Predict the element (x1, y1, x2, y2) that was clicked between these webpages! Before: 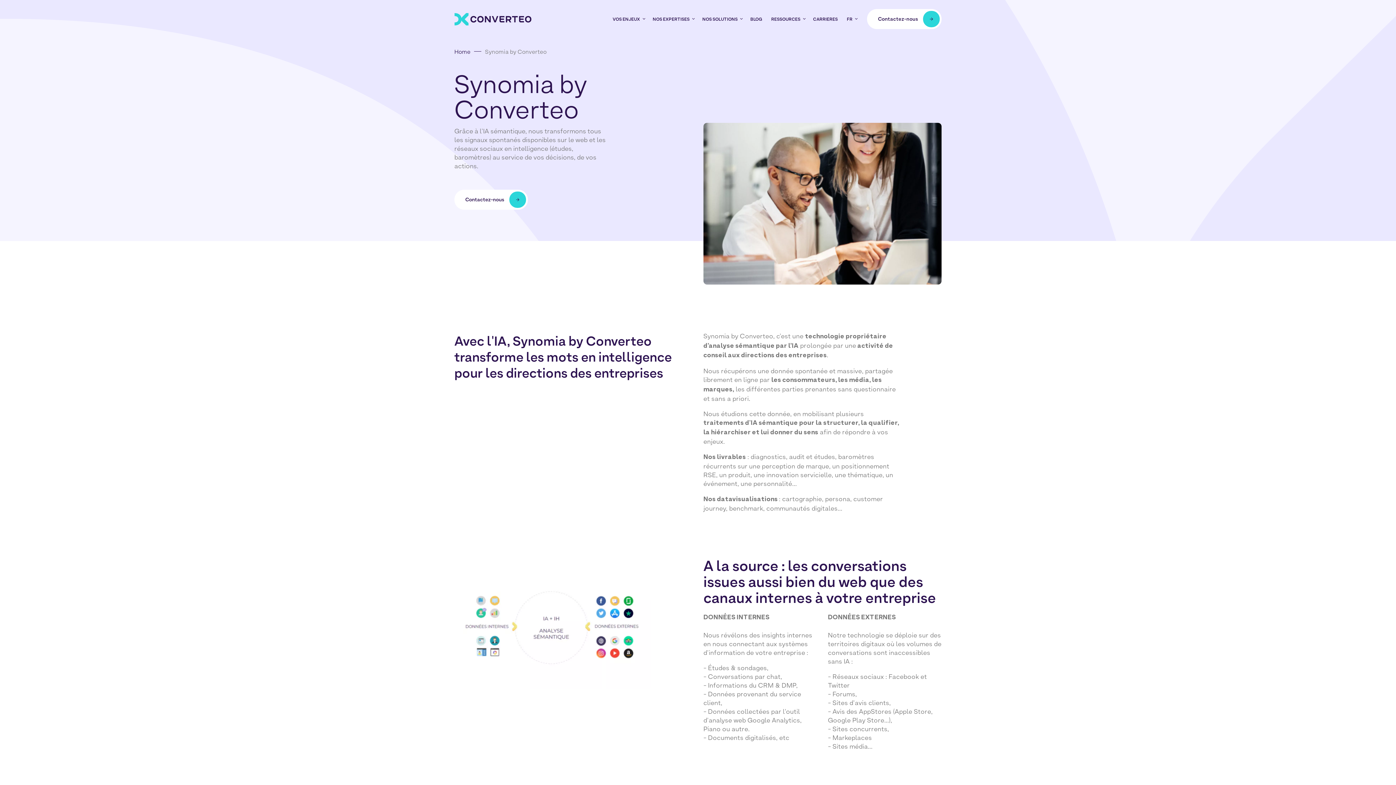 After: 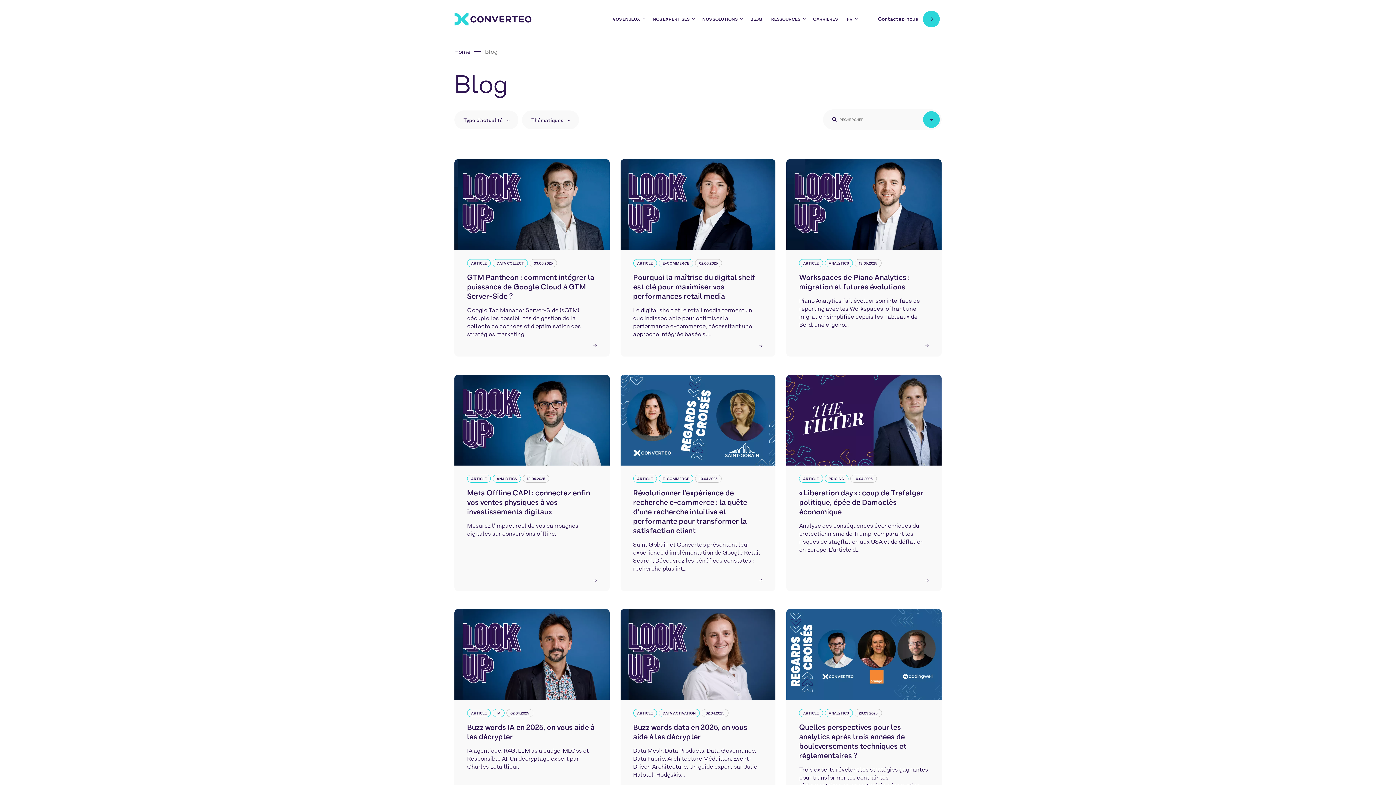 Action: label: BLOG bbox: (746, 13, 765, 24)